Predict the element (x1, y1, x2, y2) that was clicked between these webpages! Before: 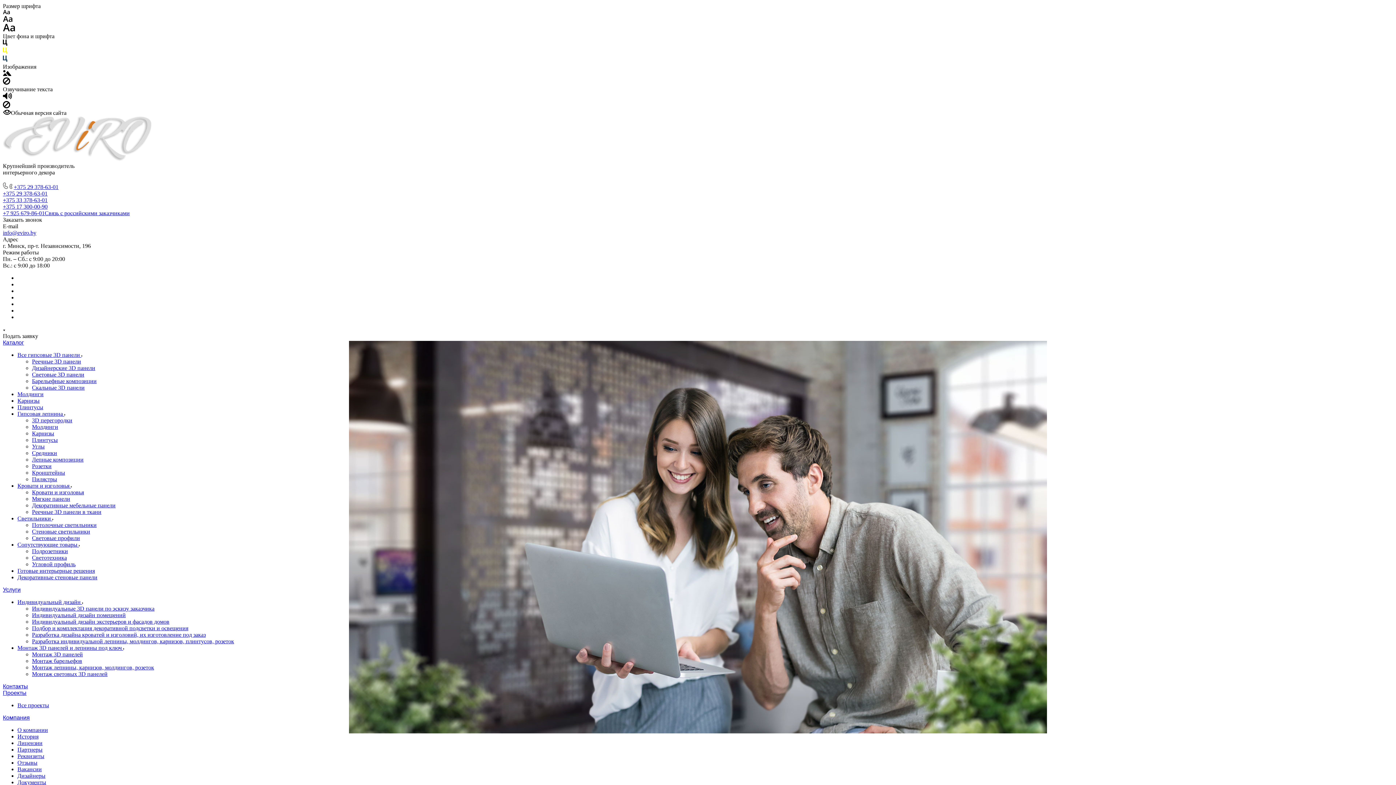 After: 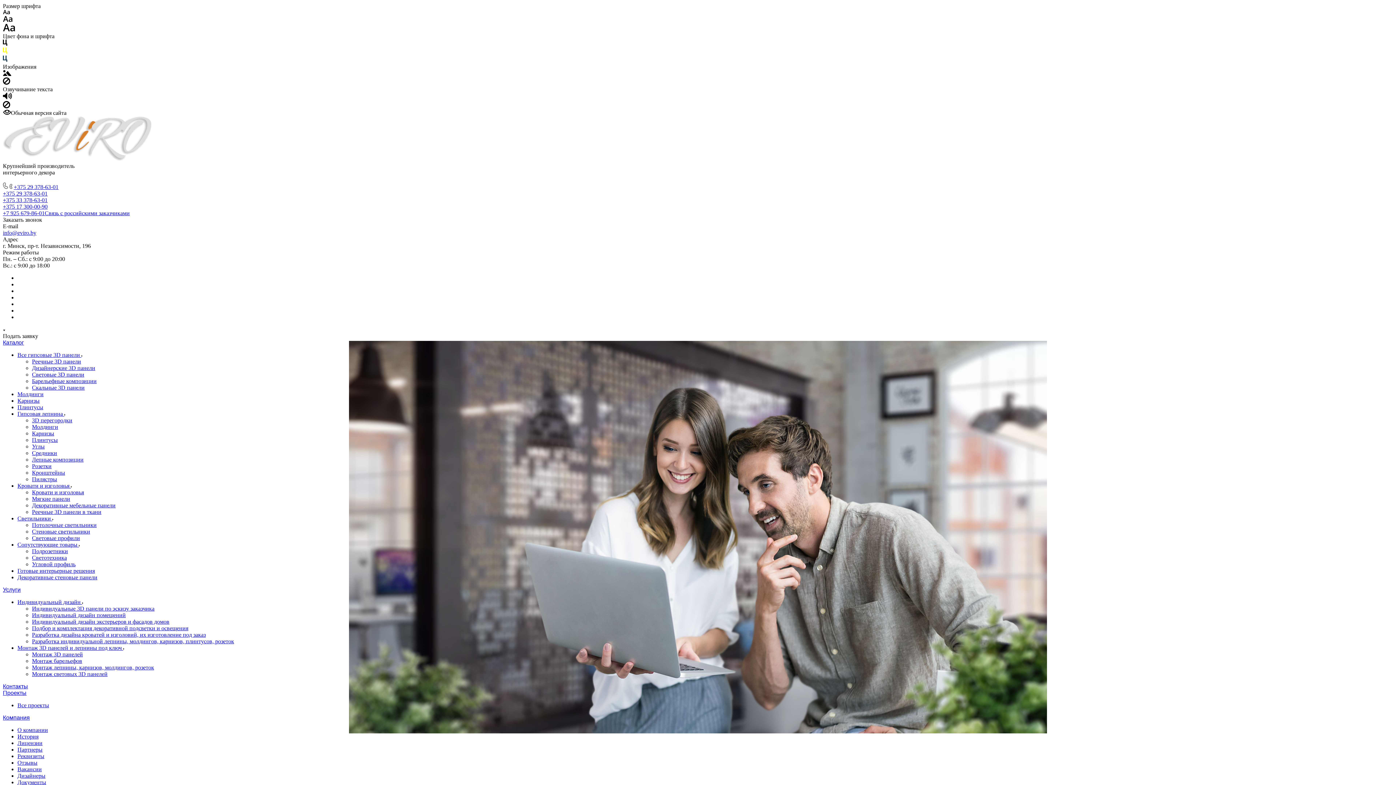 Action: label: Плинтусы bbox: (32, 437, 57, 443)